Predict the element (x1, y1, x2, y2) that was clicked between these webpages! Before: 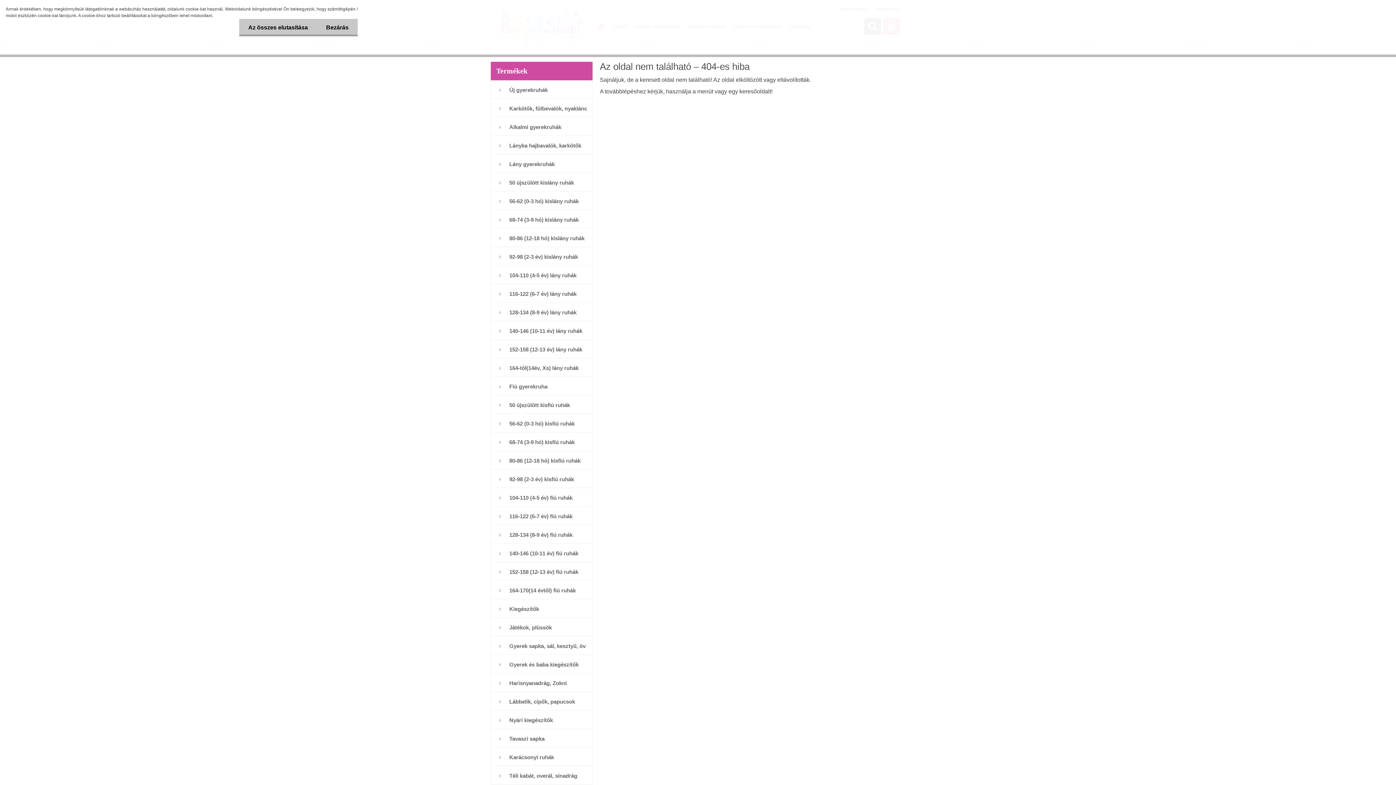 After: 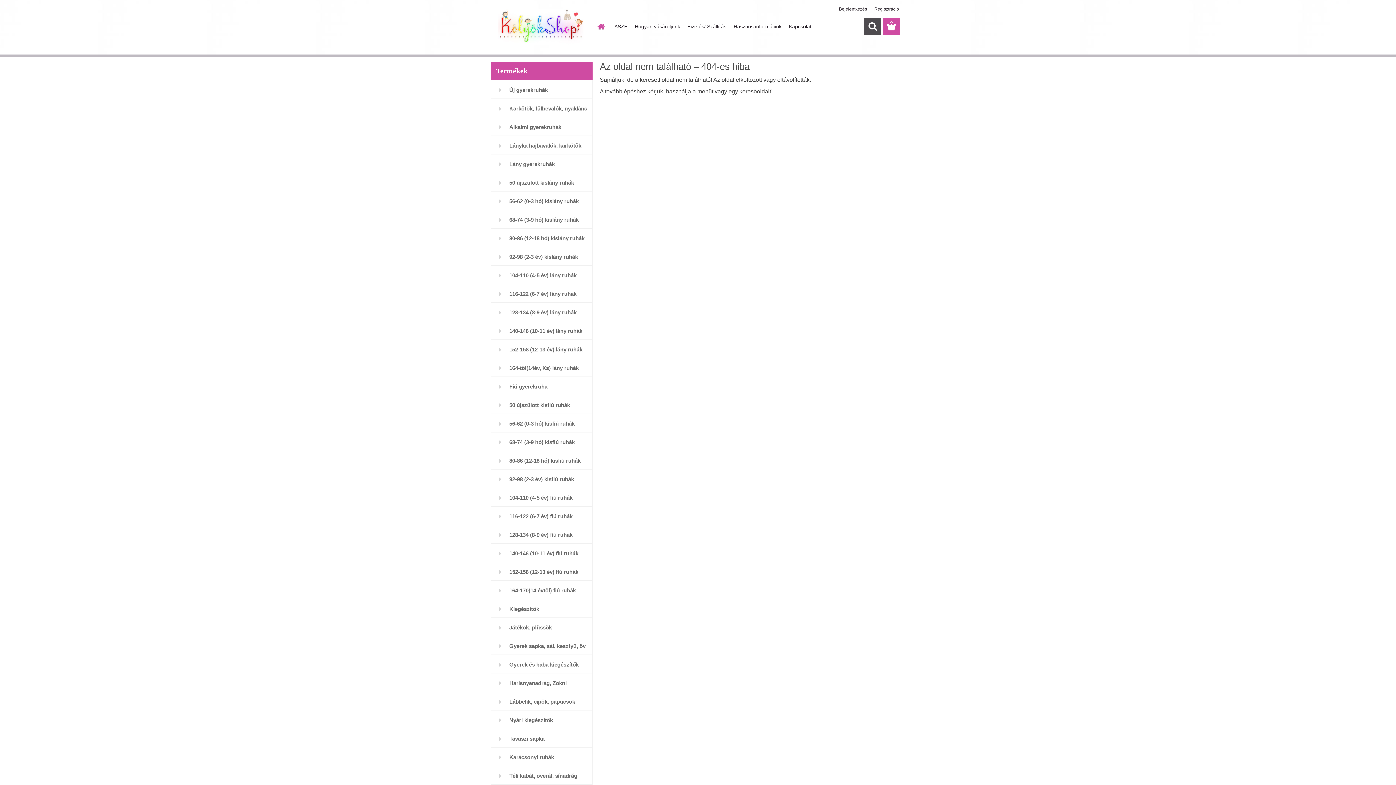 Action: label: Az összes elutasítása bbox: (239, 18, 317, 36)